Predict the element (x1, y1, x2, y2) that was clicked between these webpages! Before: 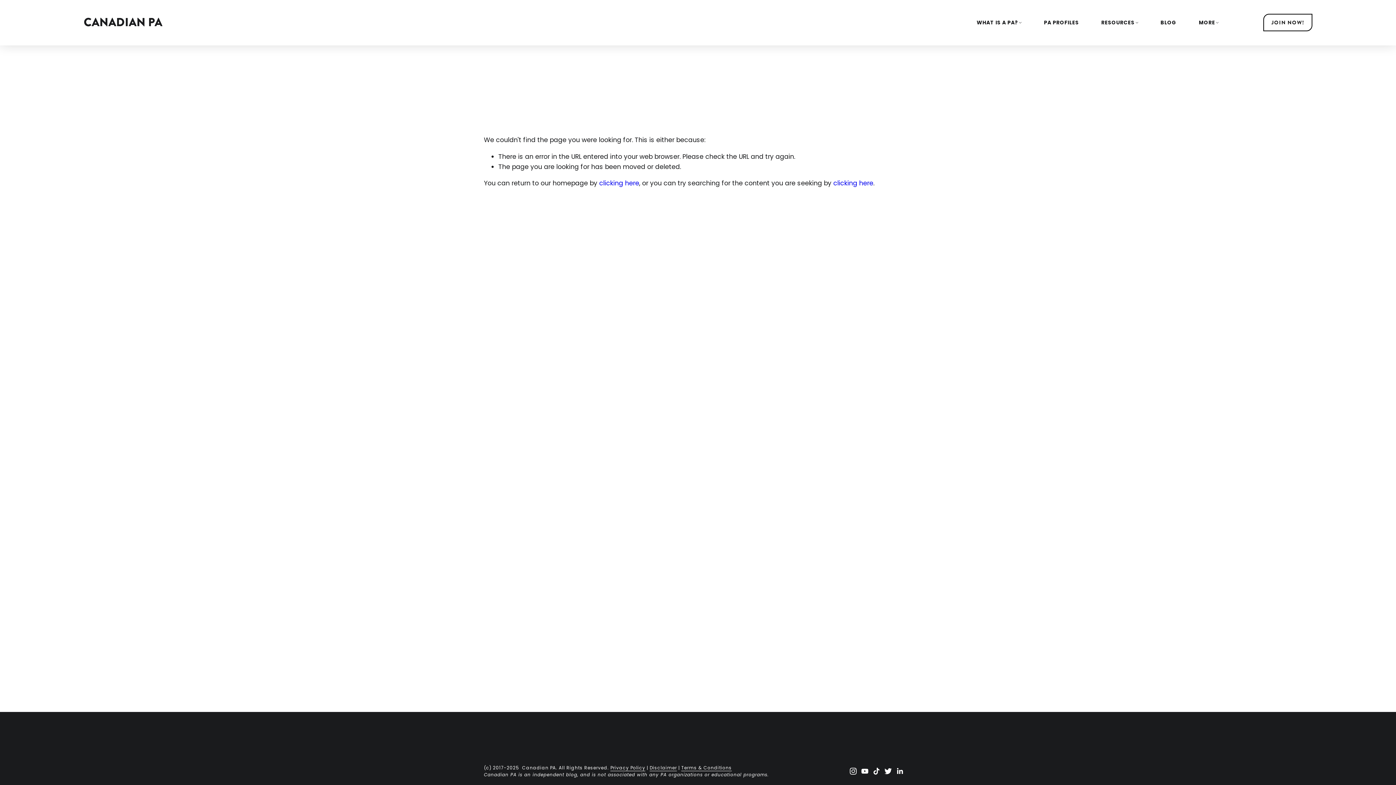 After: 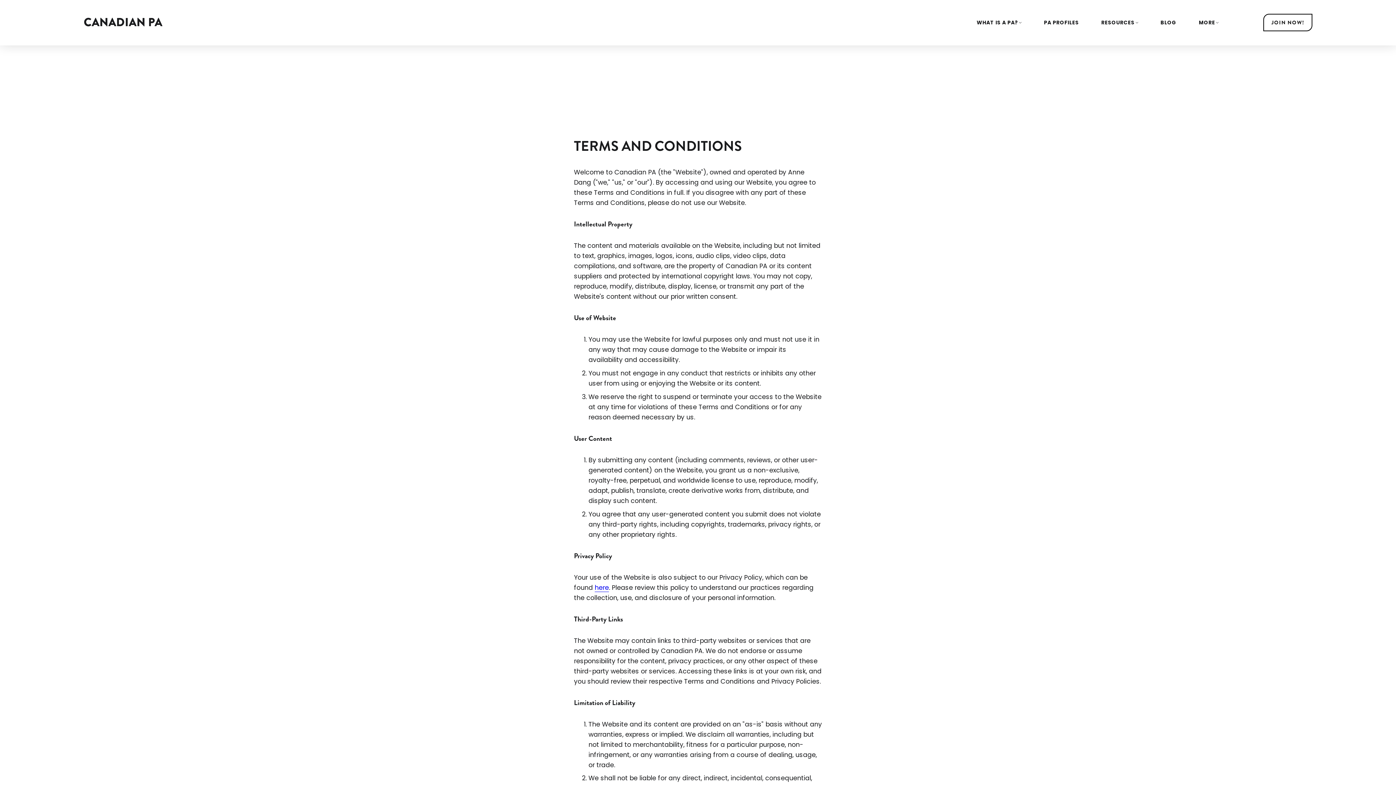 Action: bbox: (681, 764, 732, 771) label: Terms & Conditions